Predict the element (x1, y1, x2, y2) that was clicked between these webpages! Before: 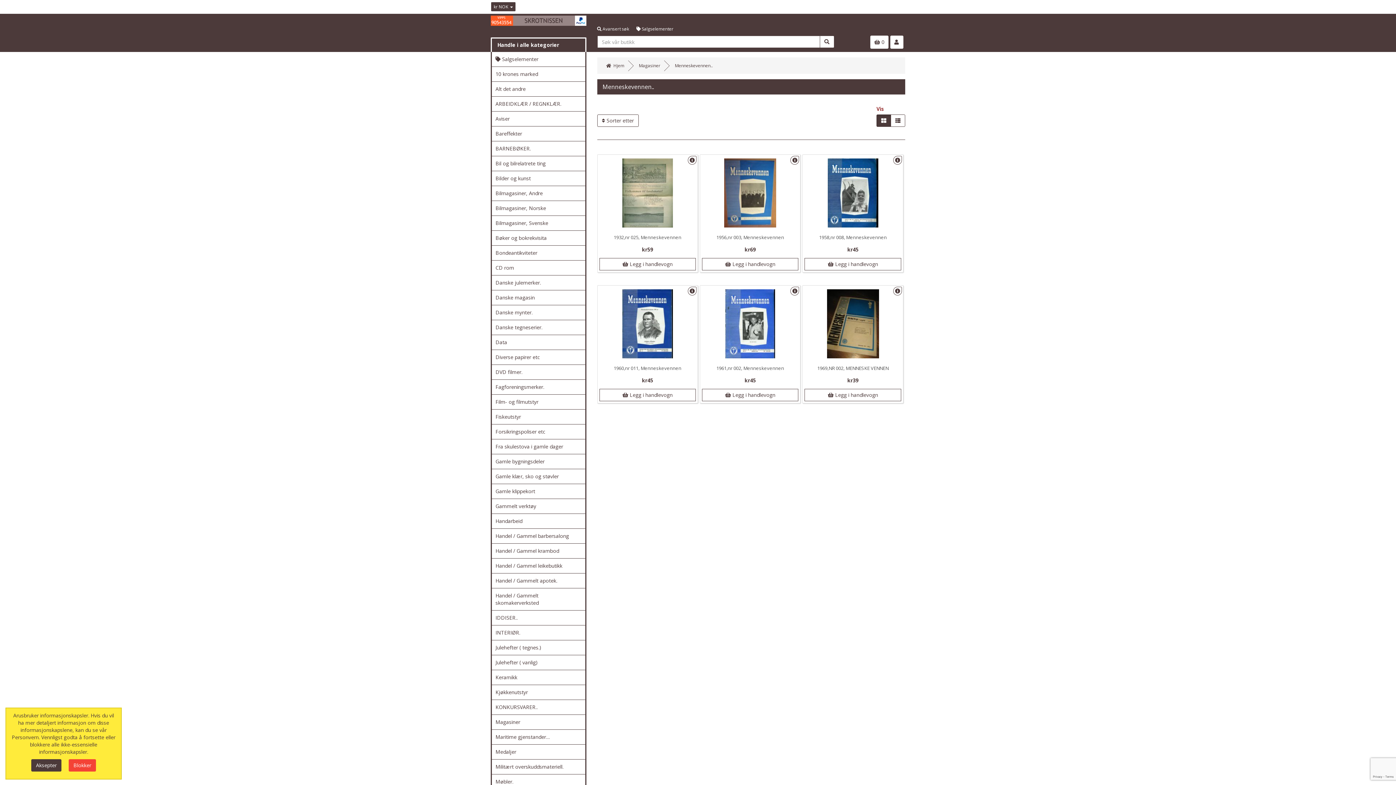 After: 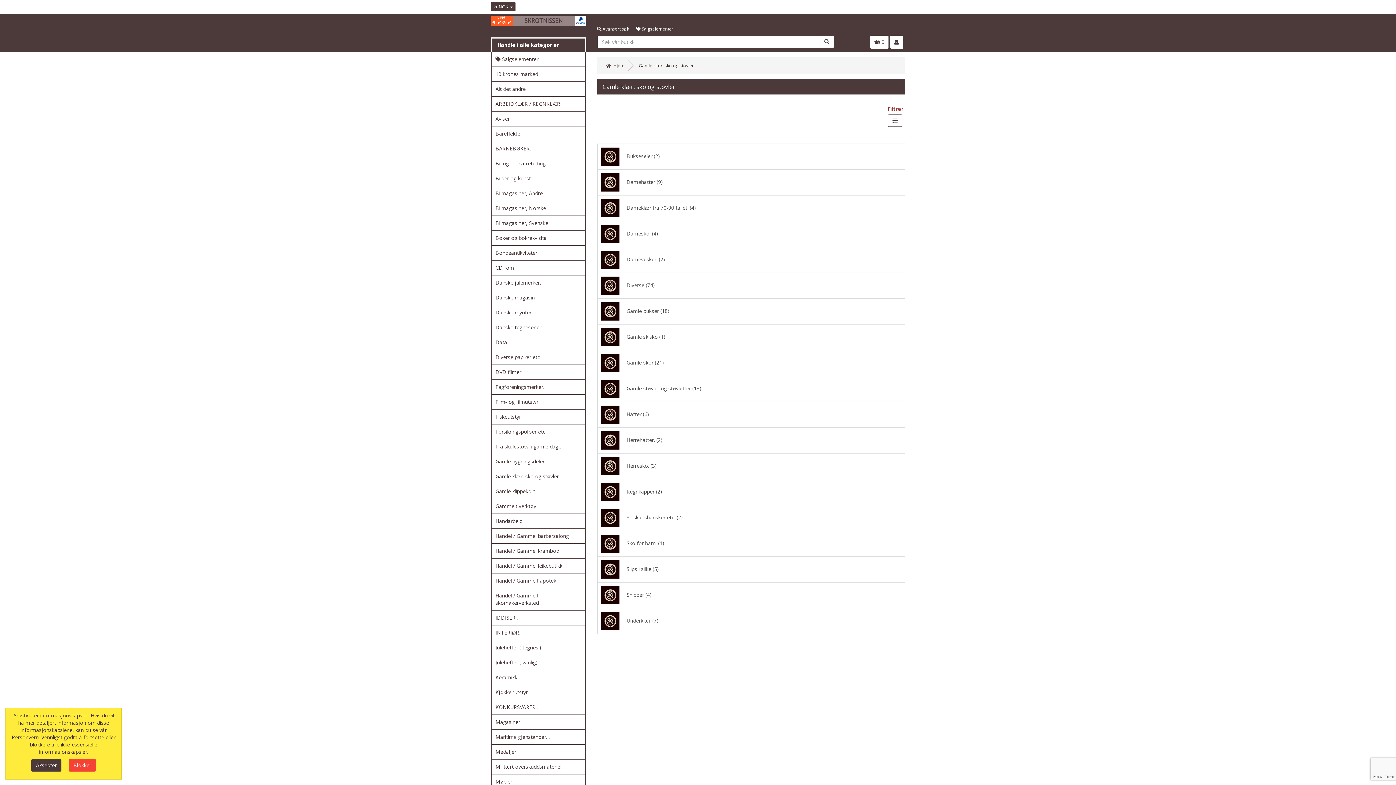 Action: bbox: (492, 469, 585, 484) label: Gamle klær, sko og støvler